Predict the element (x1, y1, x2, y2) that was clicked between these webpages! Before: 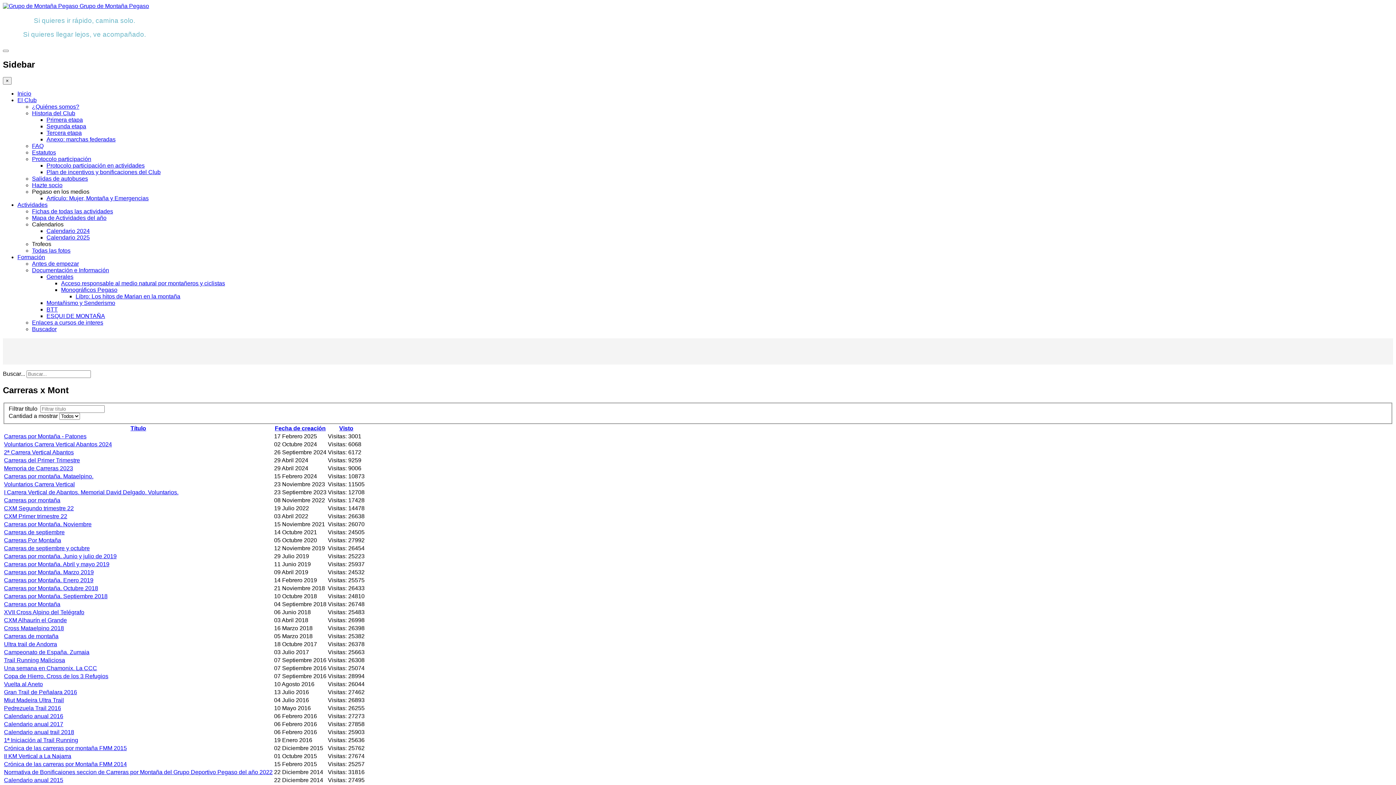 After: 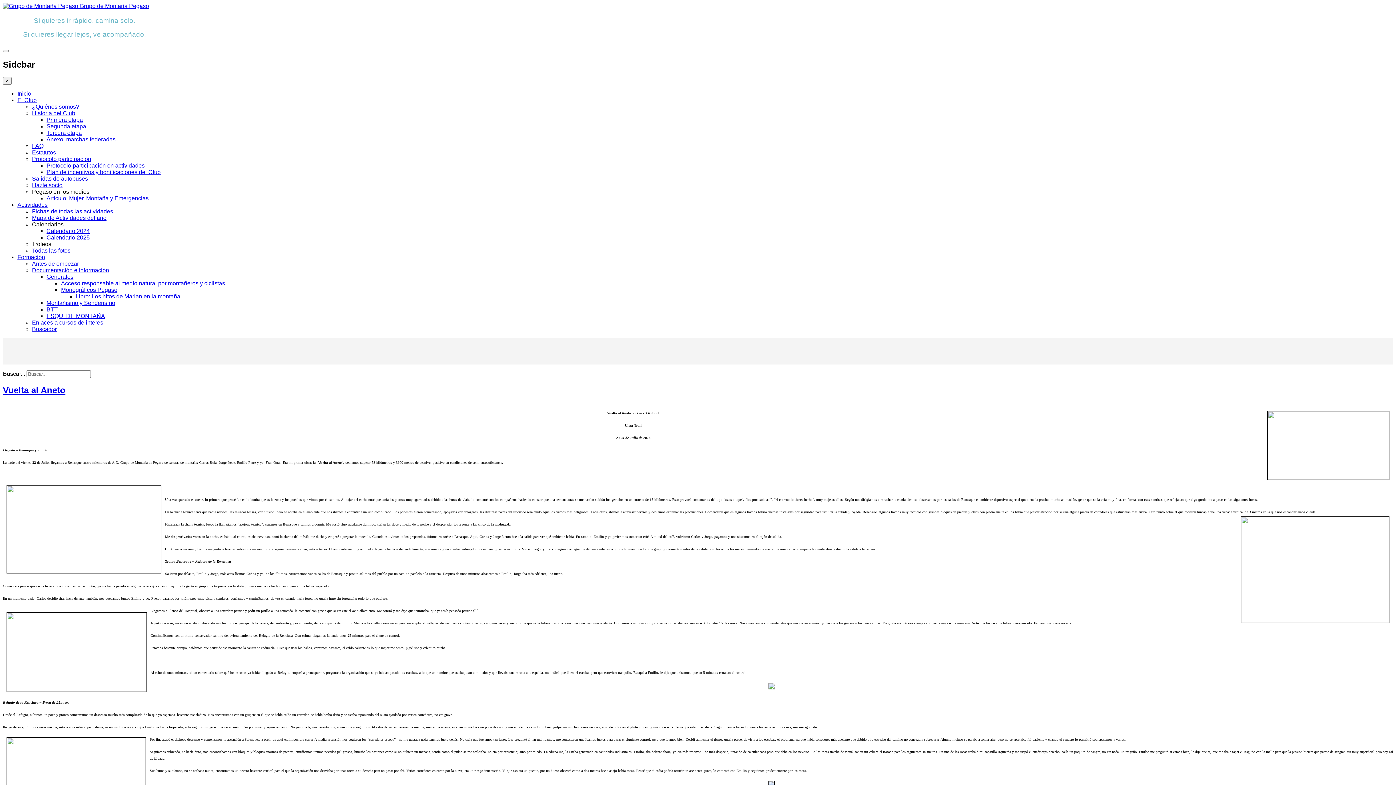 Action: label: Vuelta al Aneto bbox: (4, 681, 42, 687)